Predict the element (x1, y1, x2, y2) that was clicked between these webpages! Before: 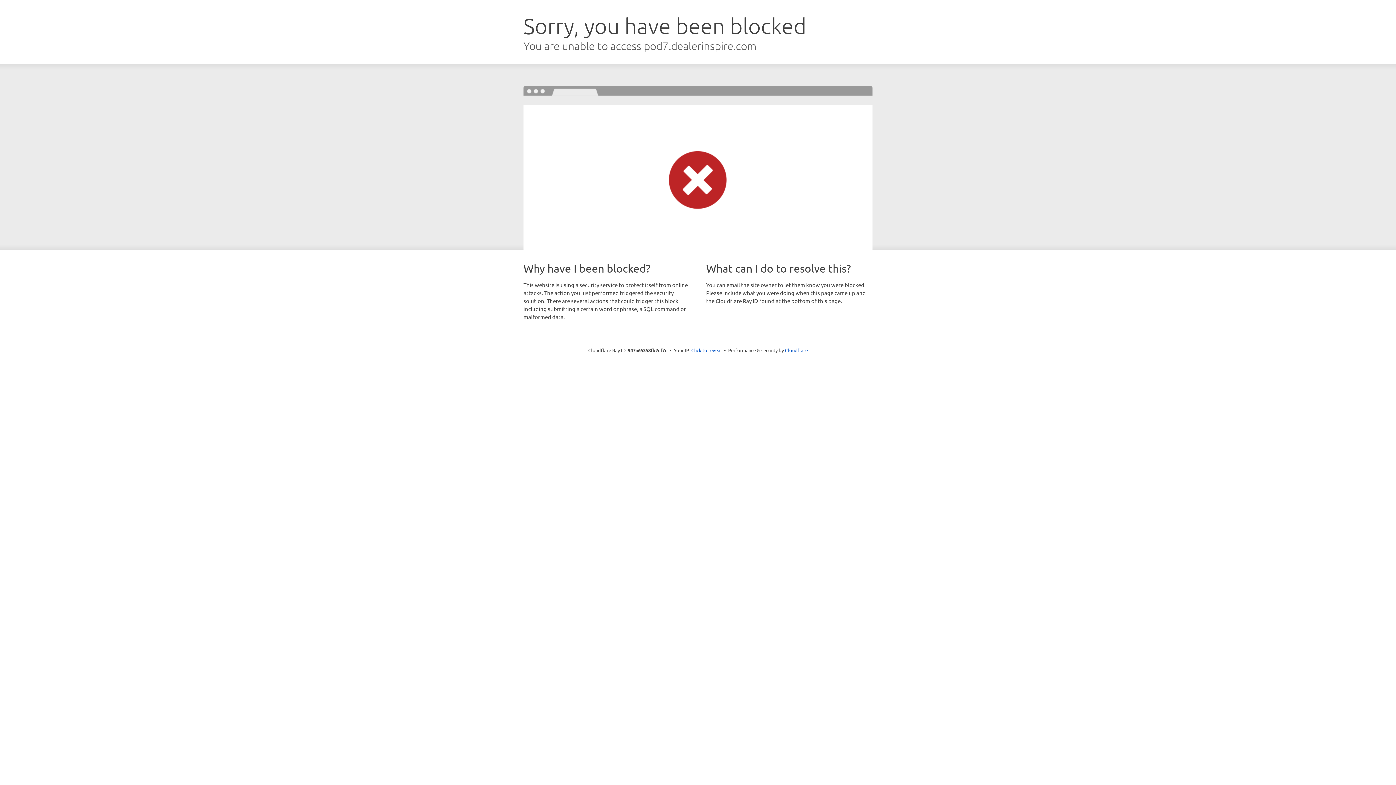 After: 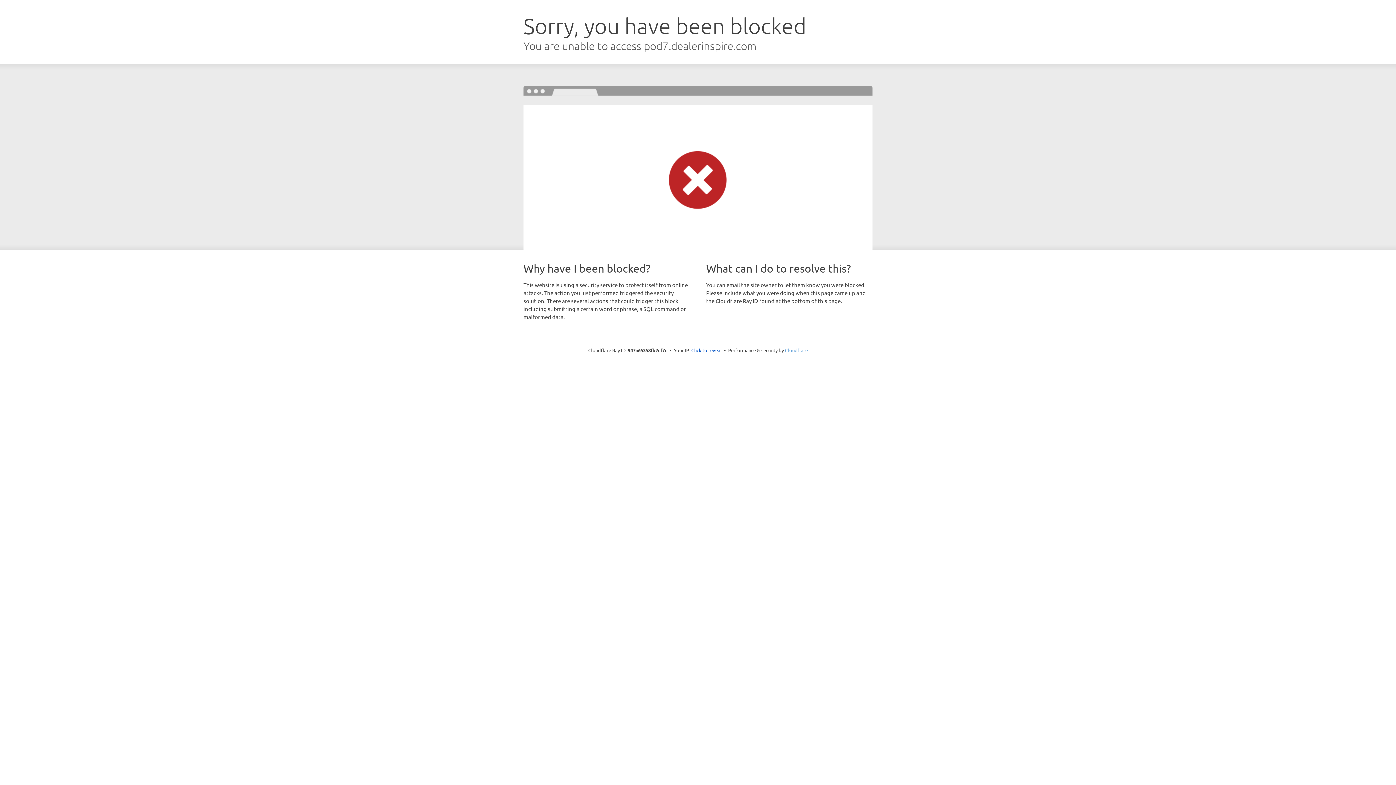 Action: bbox: (785, 347, 808, 353) label: Cloudflare